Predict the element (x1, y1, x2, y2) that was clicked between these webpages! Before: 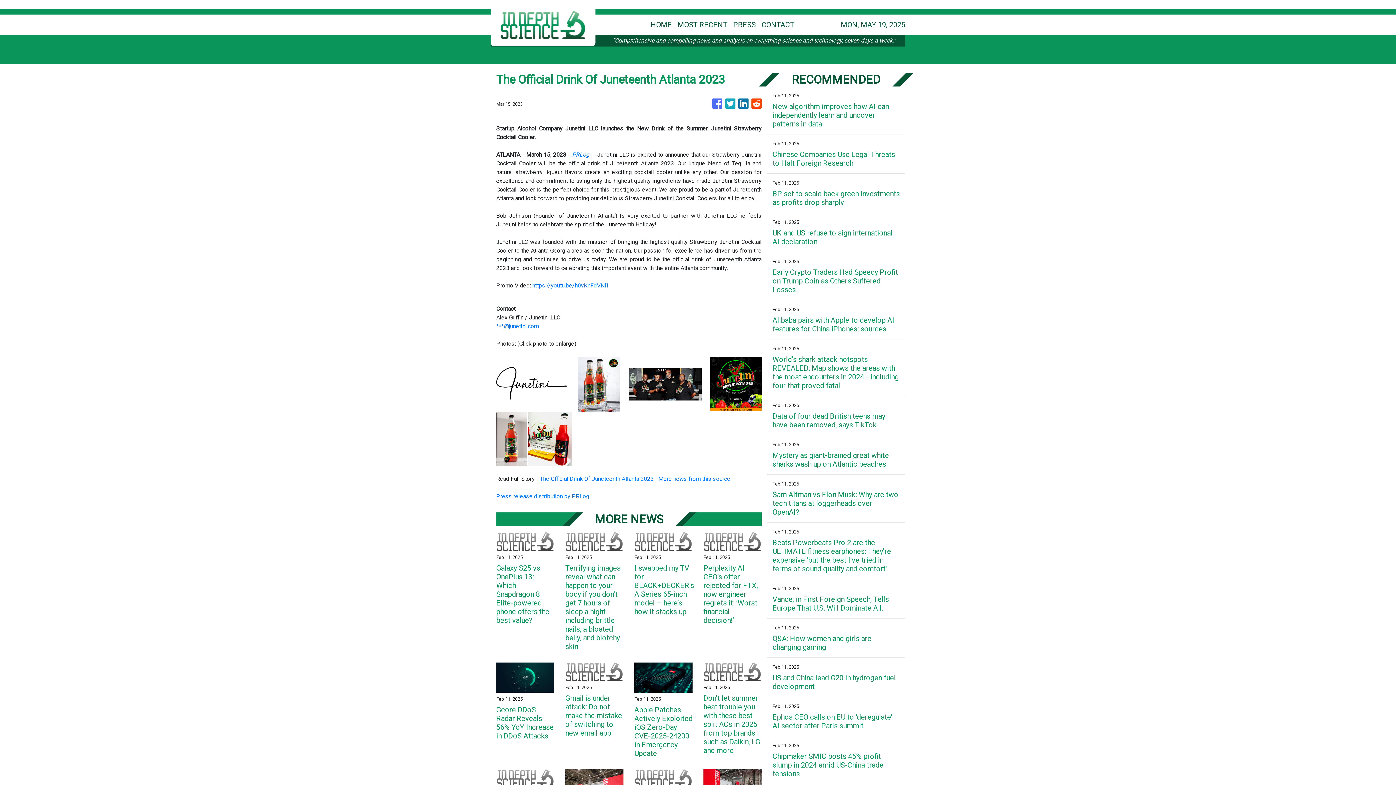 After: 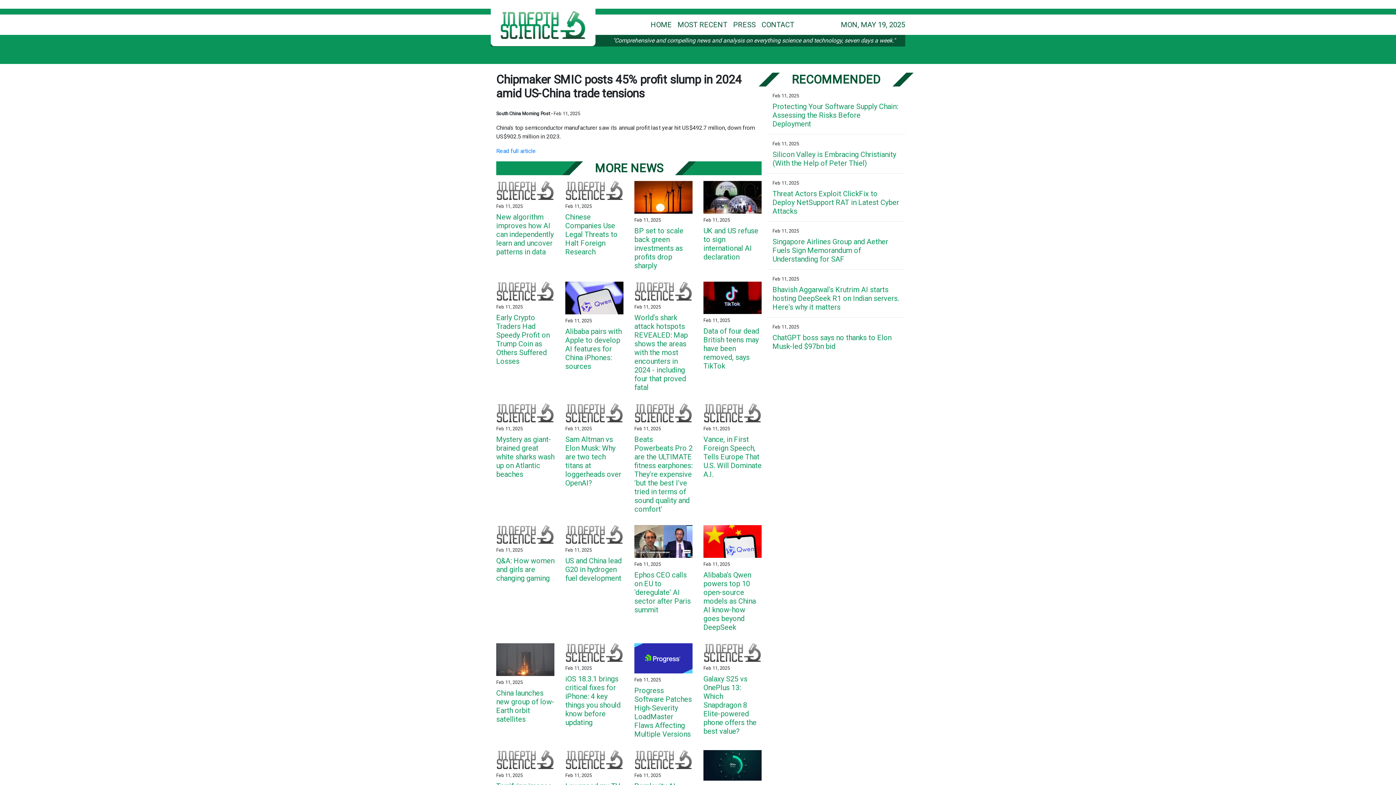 Action: label: Chipmaker SMIC posts 45% profit slump in 2024 amid US-China trade tensions bbox: (772, 752, 900, 778)